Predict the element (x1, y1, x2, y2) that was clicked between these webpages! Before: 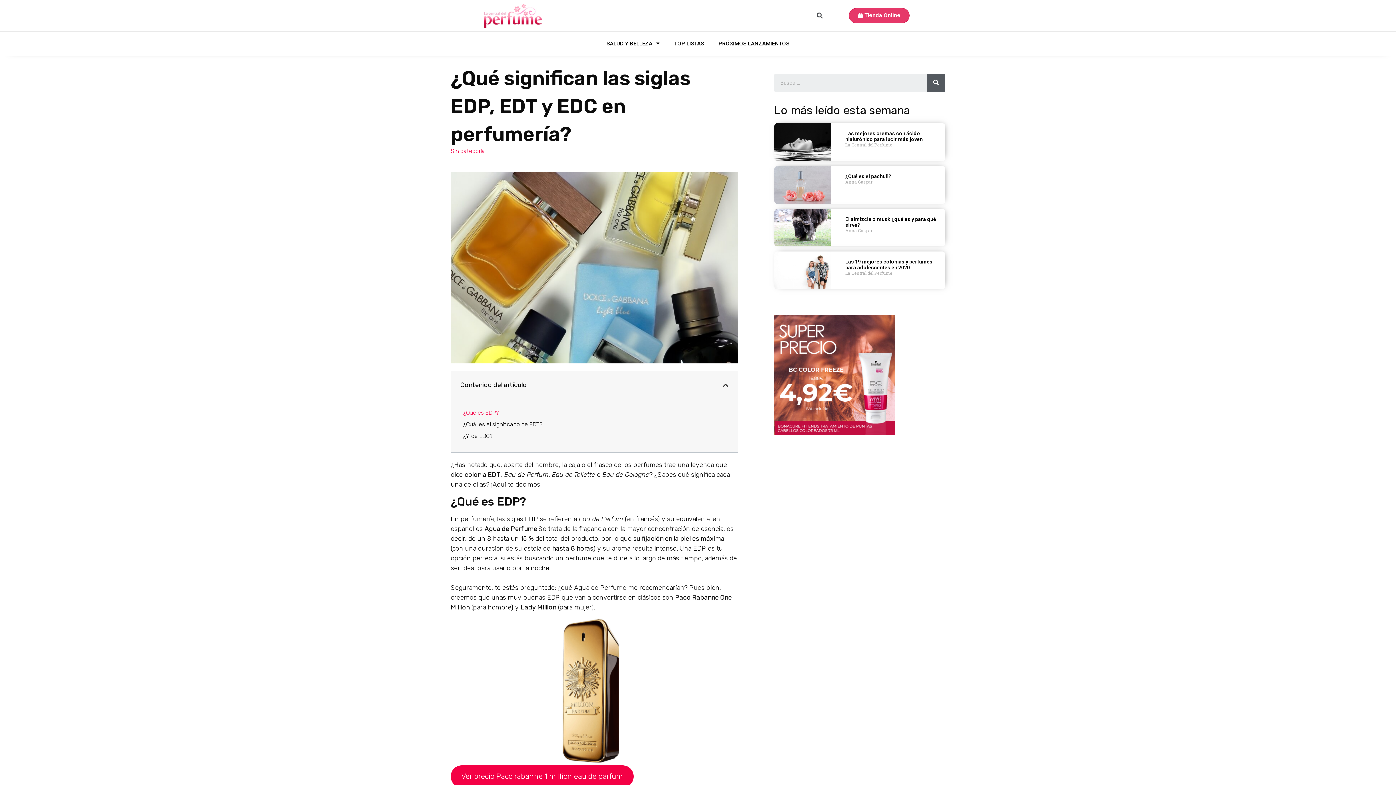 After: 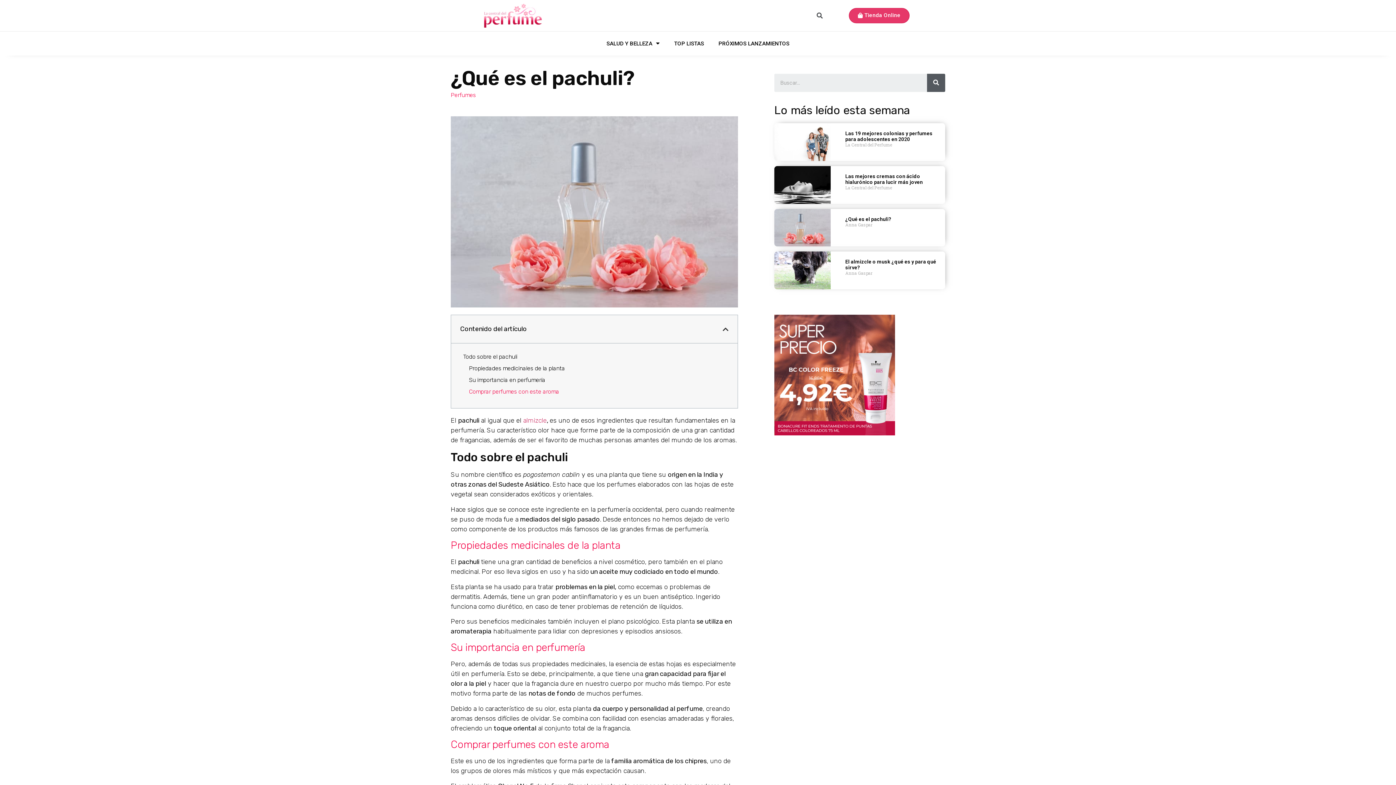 Action: bbox: (845, 173, 891, 179) label: ¿Qué es el pachuli?